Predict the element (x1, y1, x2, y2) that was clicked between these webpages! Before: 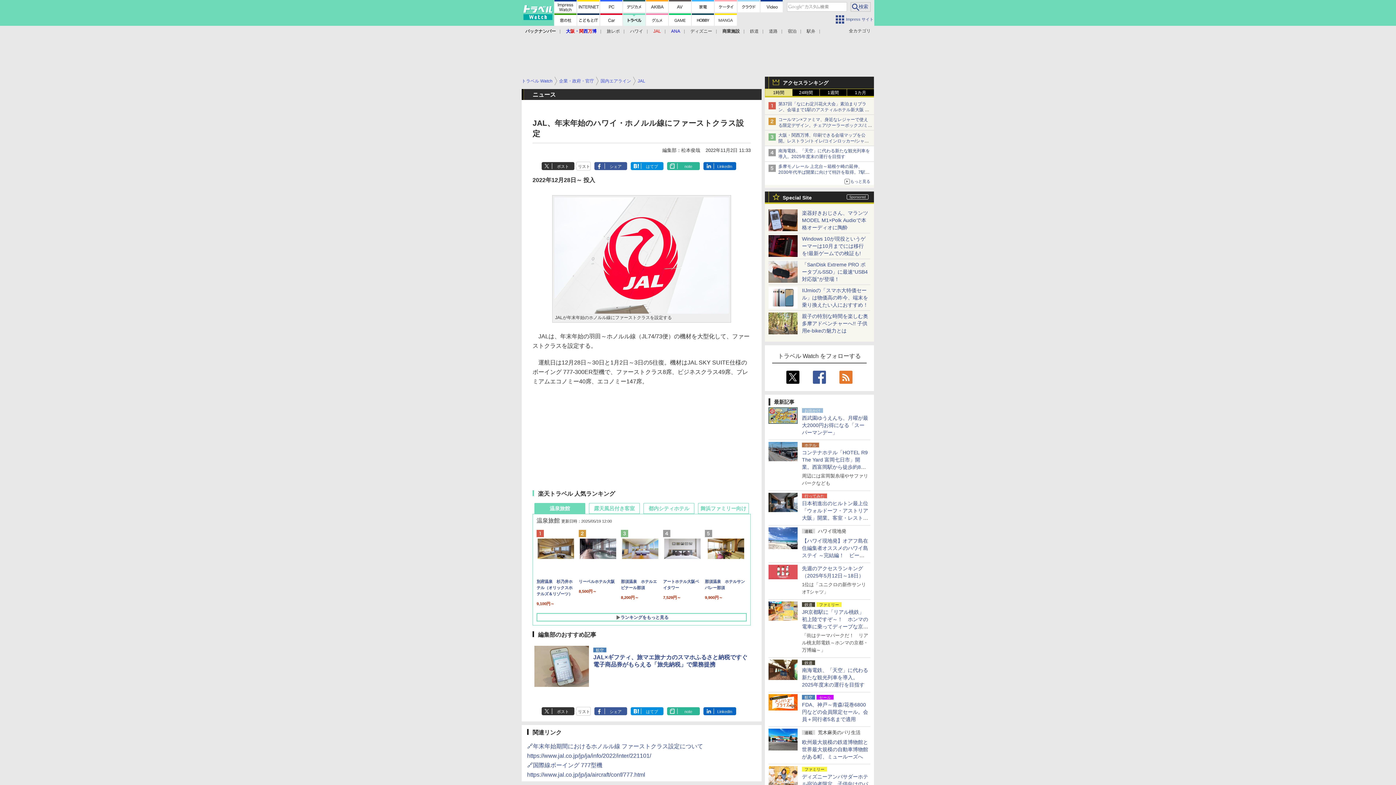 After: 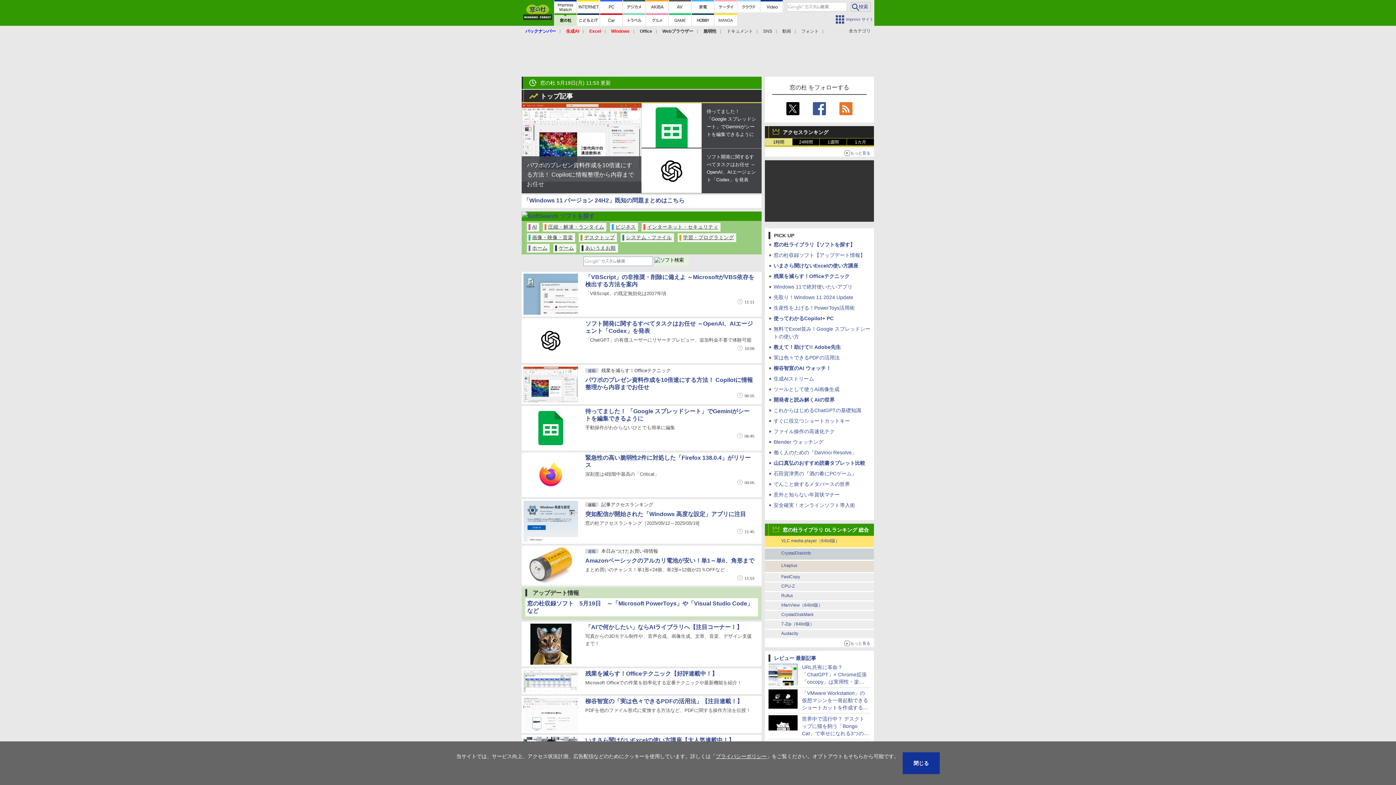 Action: bbox: (554, 13, 576, 25)